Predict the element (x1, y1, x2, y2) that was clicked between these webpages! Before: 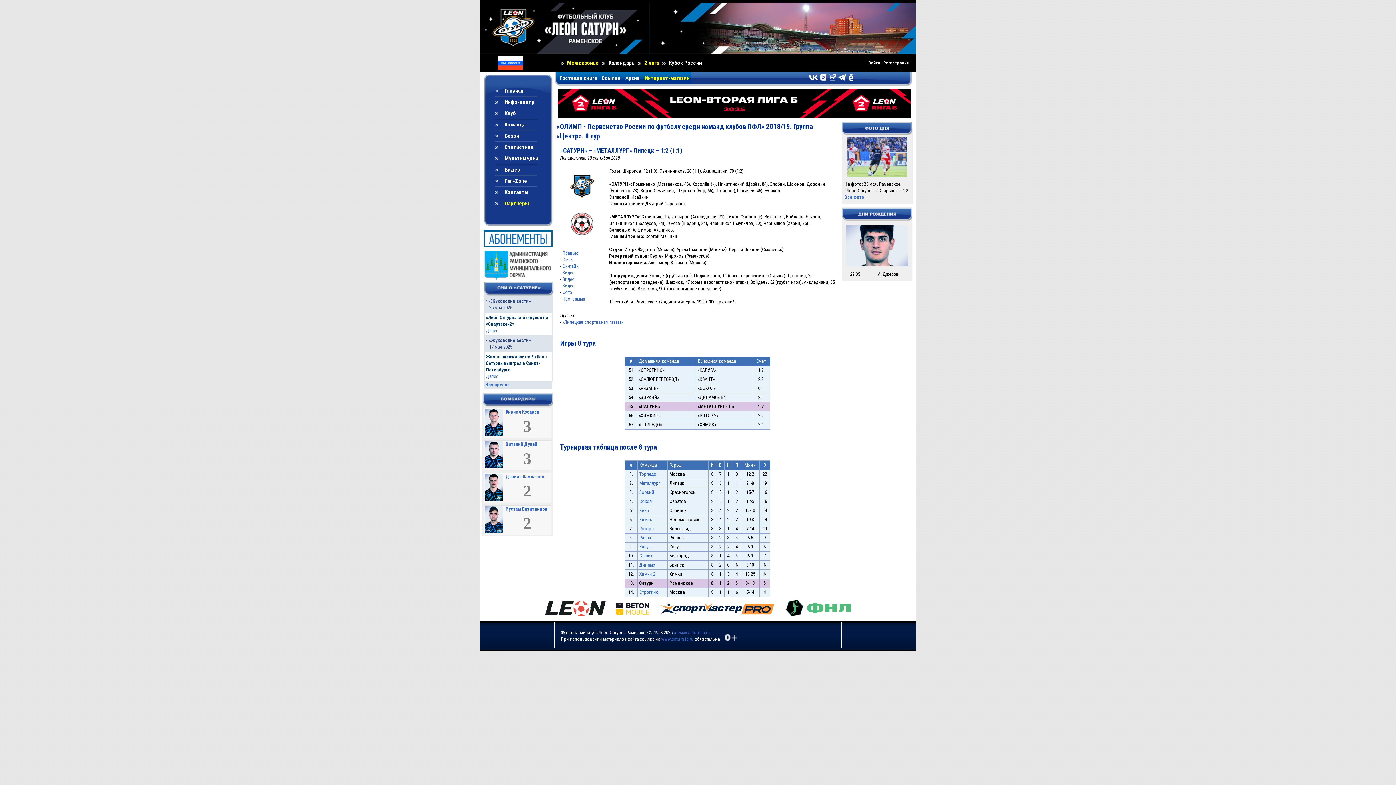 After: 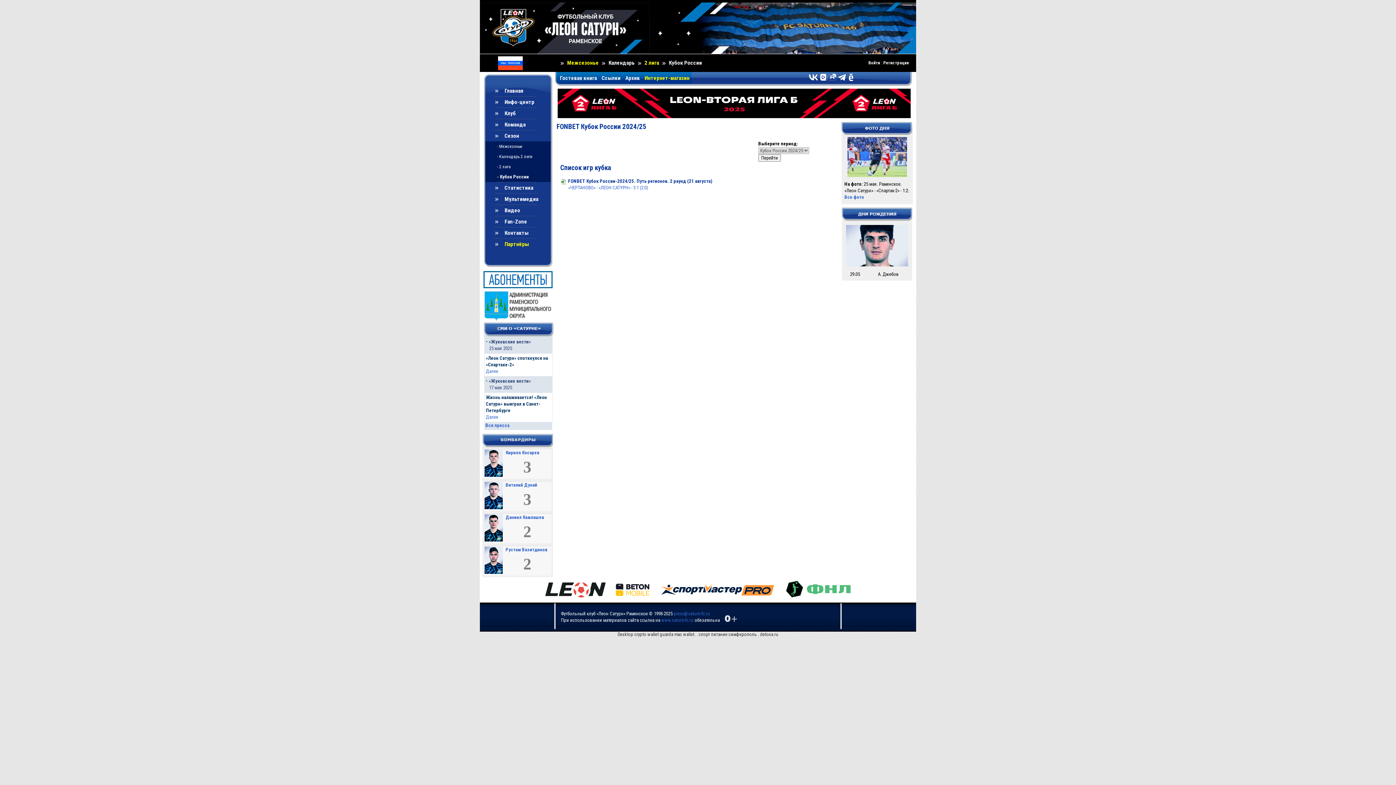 Action: label: Кубок России bbox: (669, 59, 702, 66)